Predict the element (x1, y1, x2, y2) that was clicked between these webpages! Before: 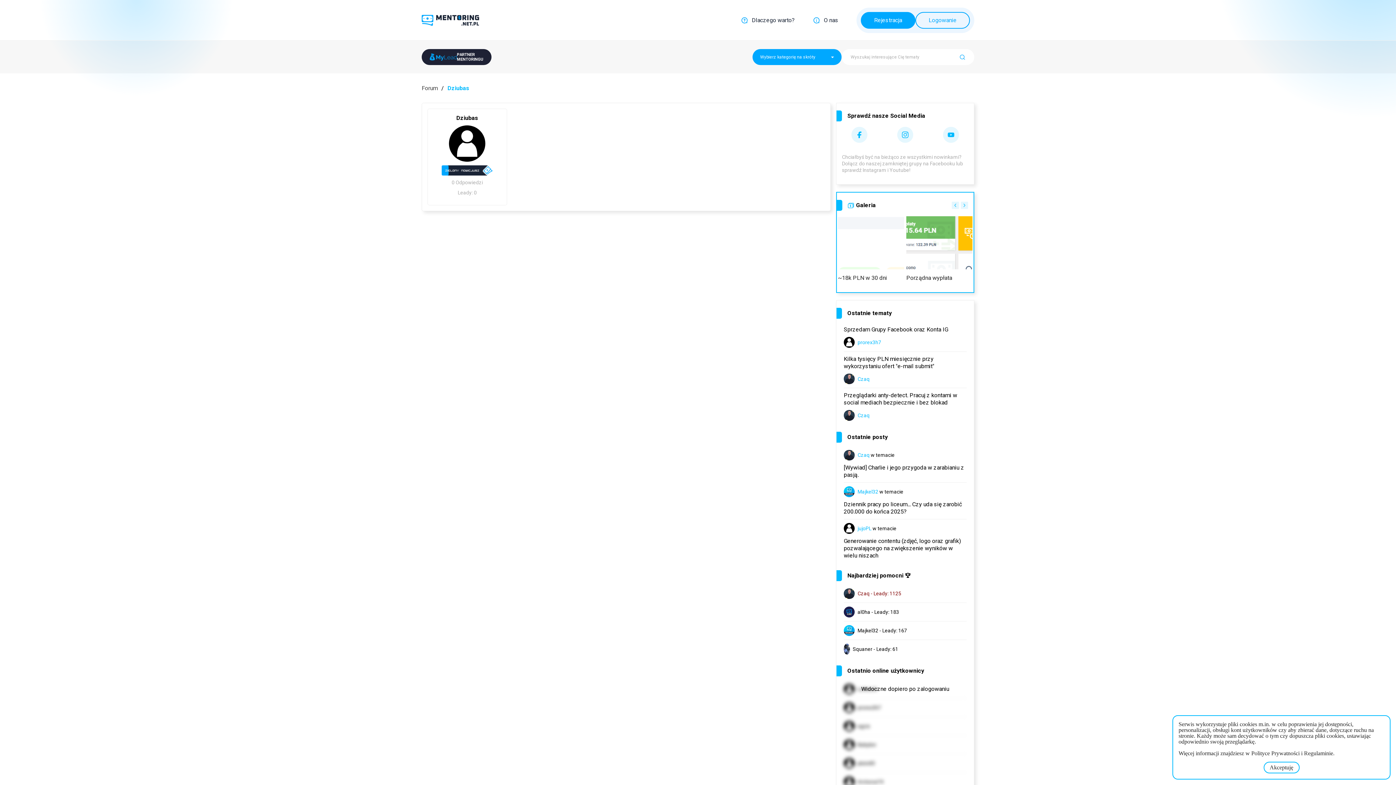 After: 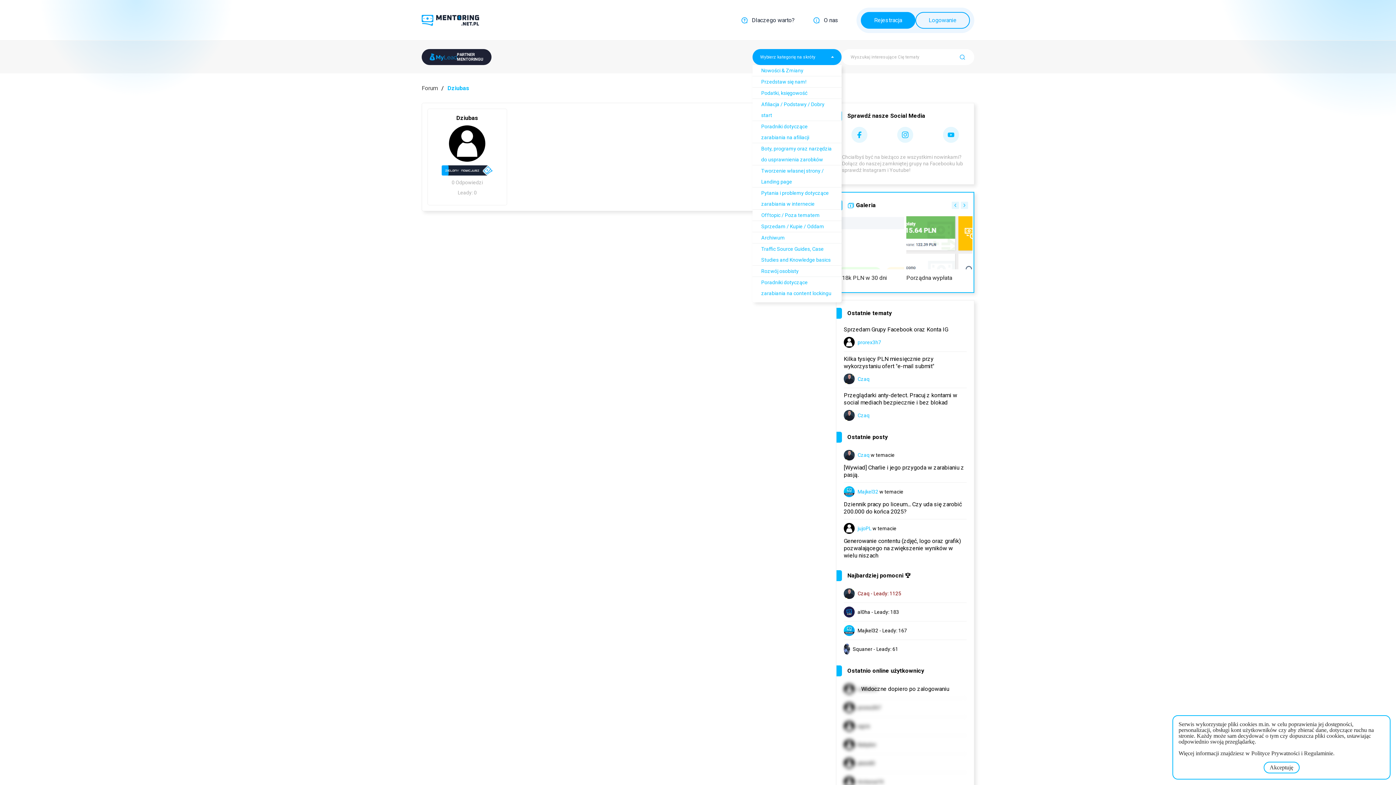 Action: label: Wybierz kategorię na skróty  bbox: (752, 49, 841, 65)